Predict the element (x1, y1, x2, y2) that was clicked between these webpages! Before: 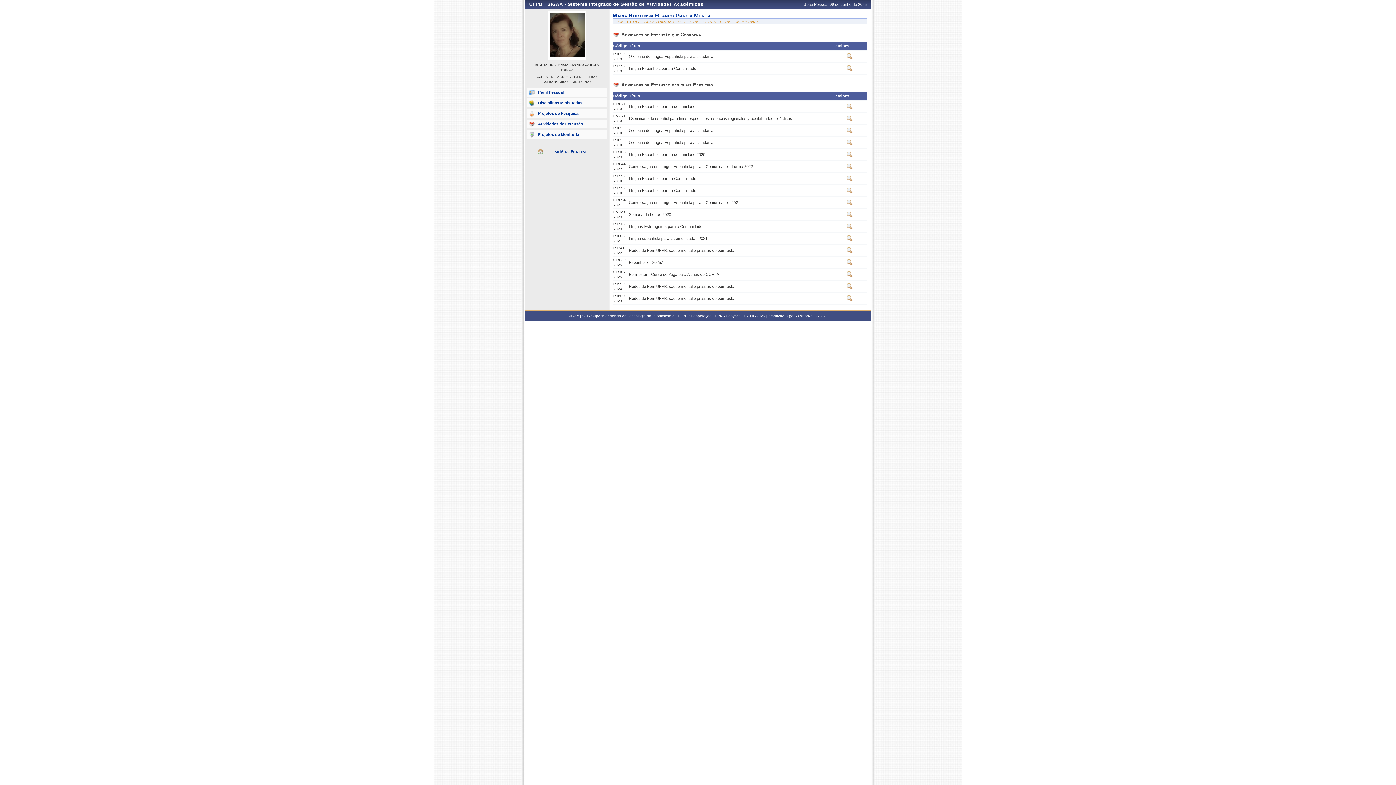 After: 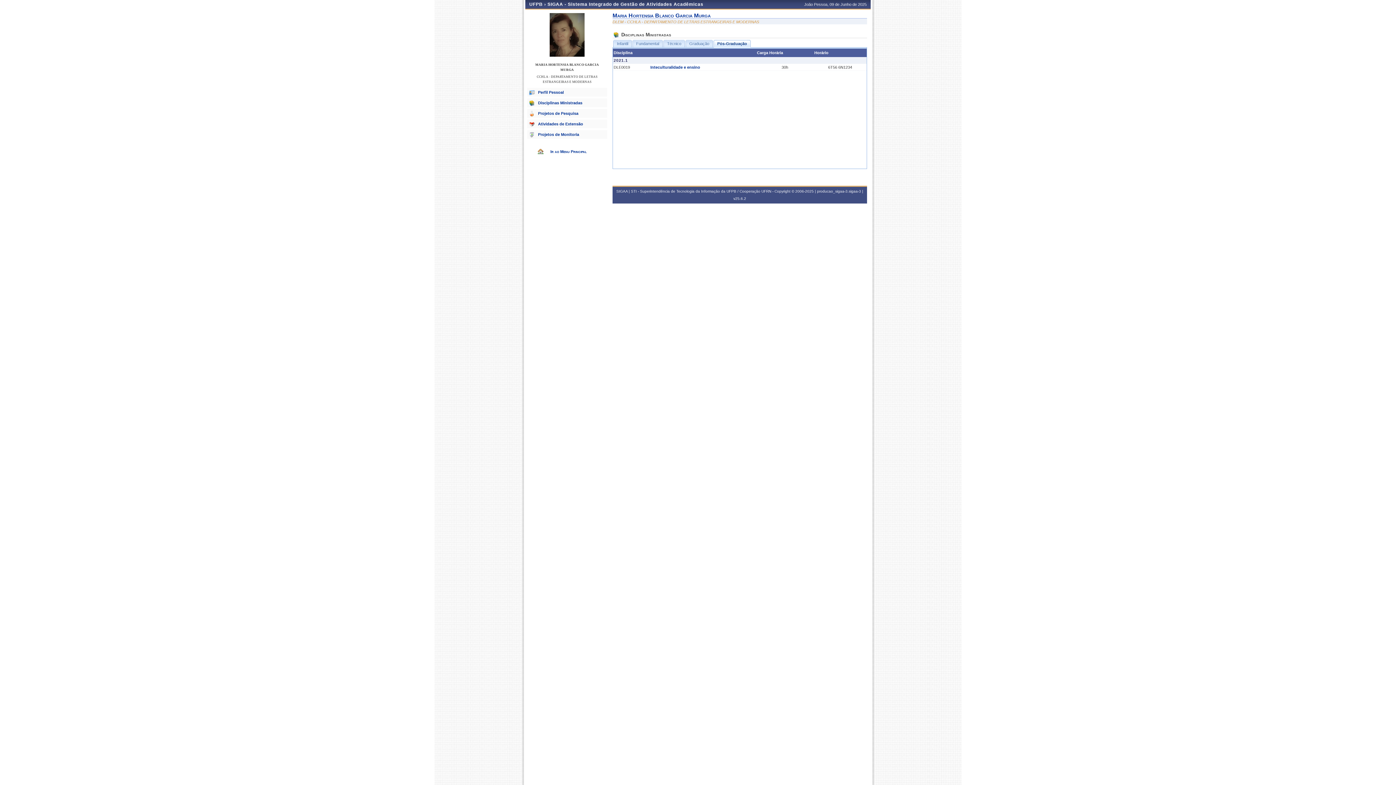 Action: bbox: (527, 98, 607, 107) label: Disciplinas Ministradas